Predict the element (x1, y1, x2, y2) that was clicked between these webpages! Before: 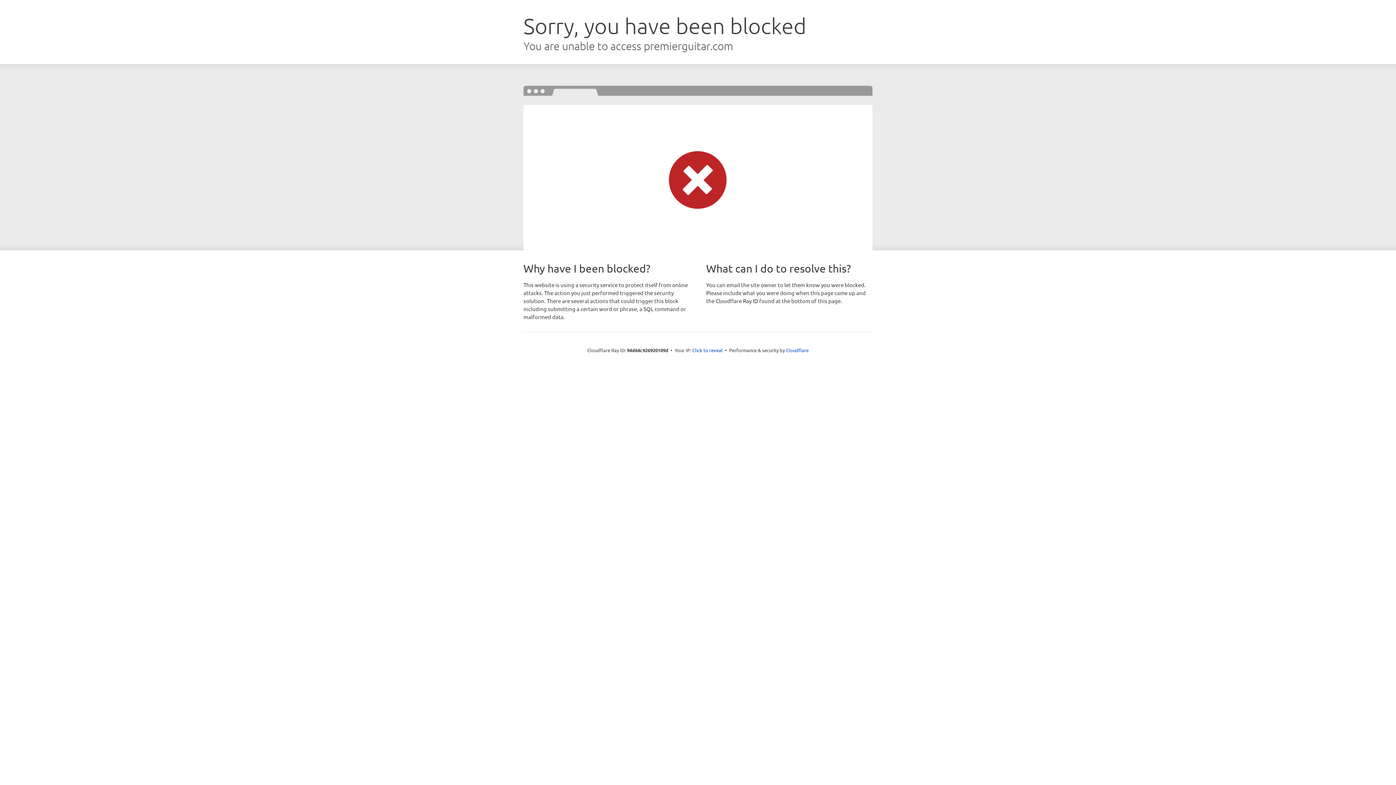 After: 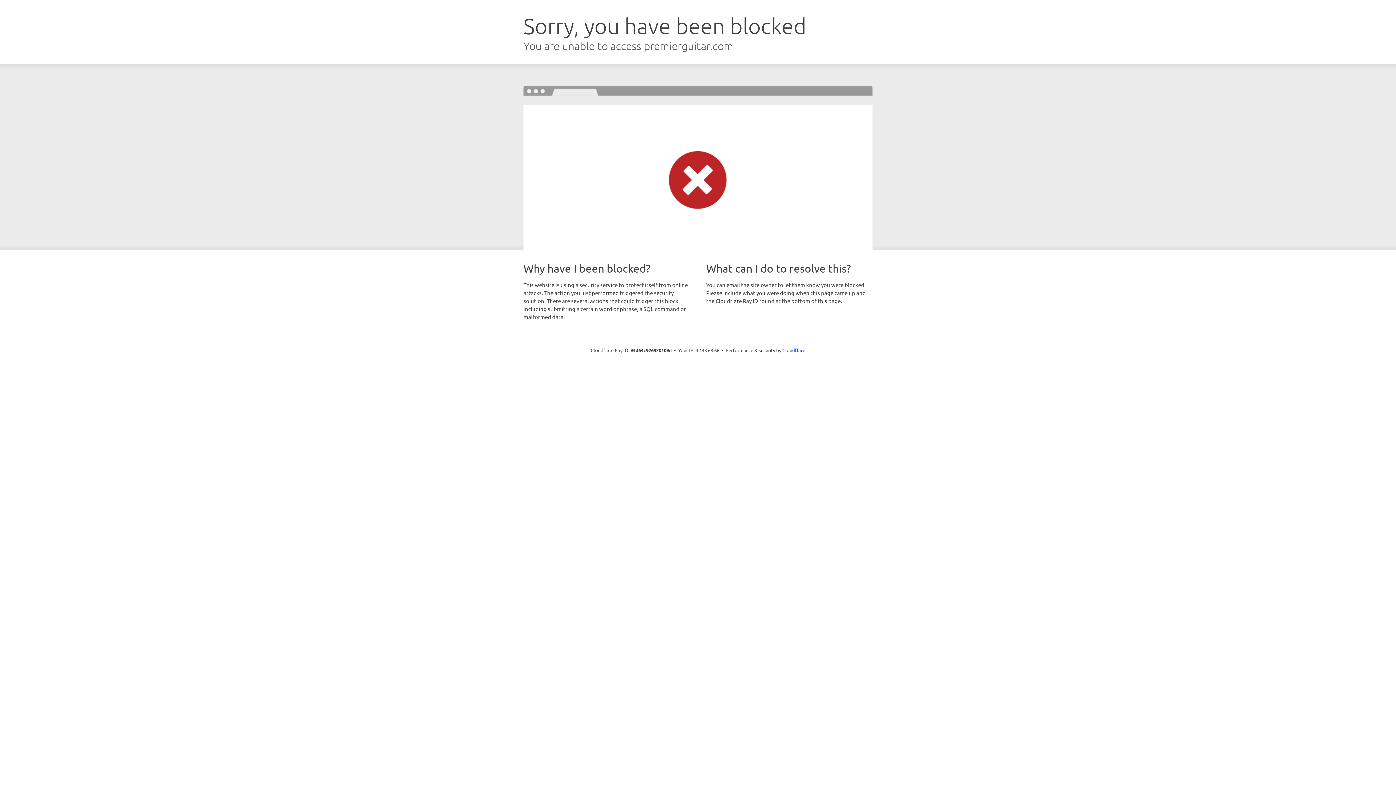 Action: bbox: (692, 346, 722, 353) label: Click to reveal